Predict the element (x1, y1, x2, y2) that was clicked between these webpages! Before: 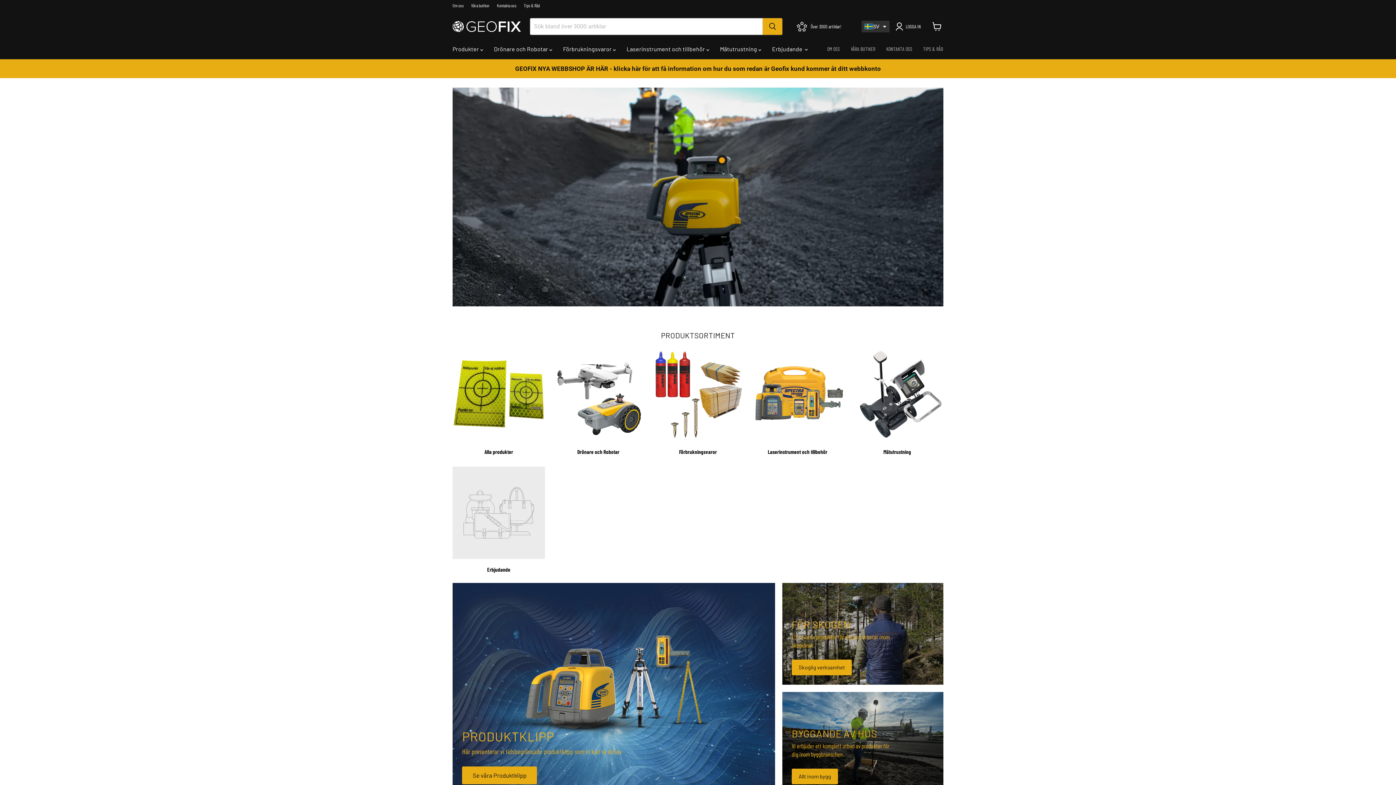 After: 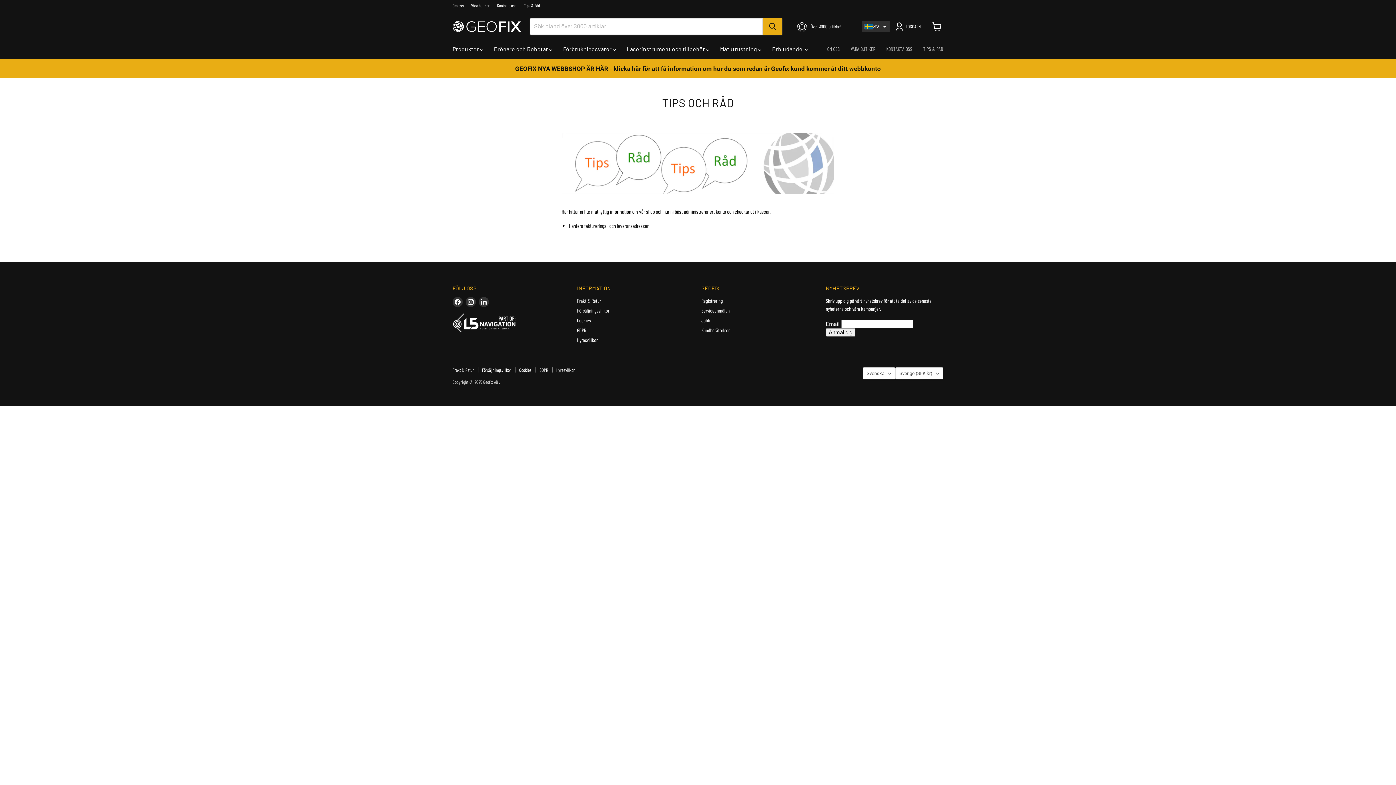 Action: bbox: (918, 41, 949, 56) label: TIPS & RÅD